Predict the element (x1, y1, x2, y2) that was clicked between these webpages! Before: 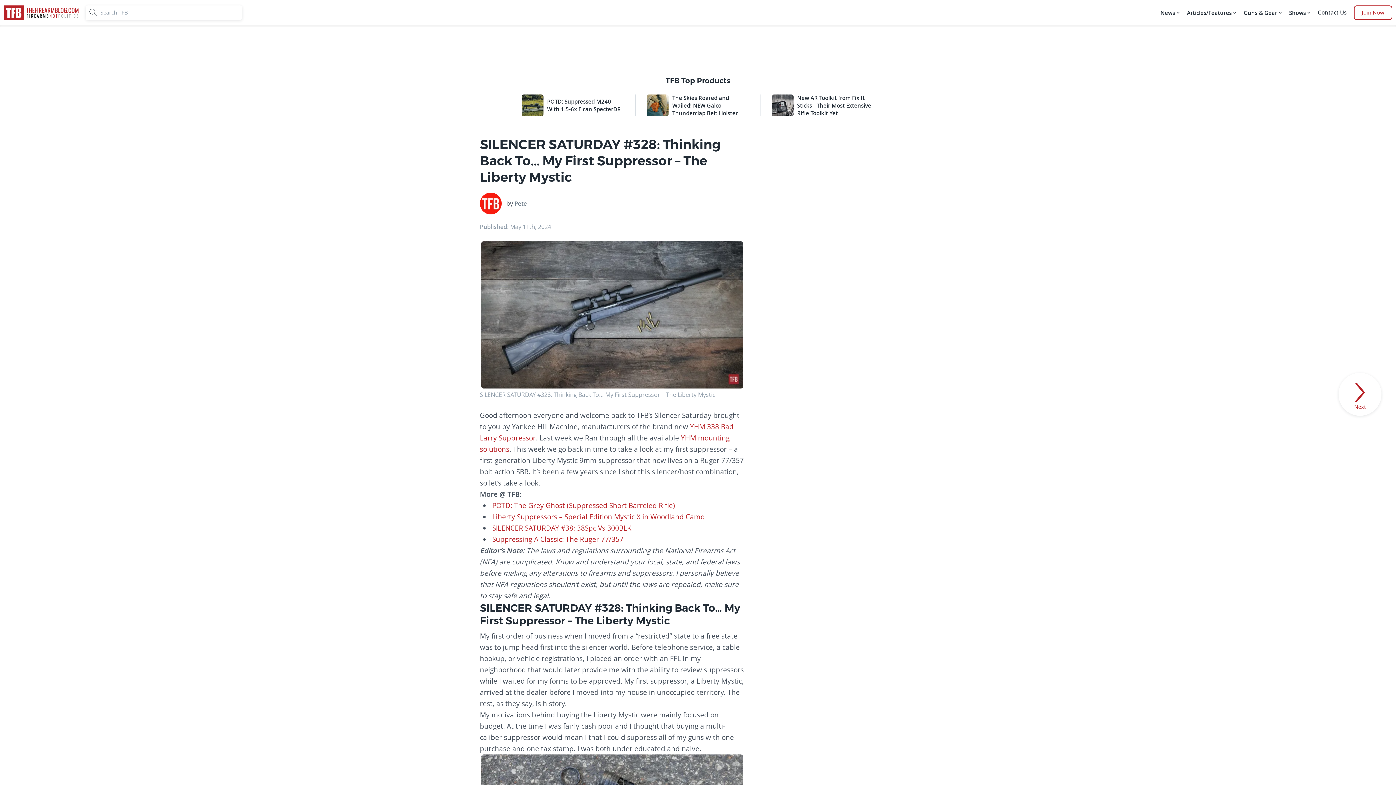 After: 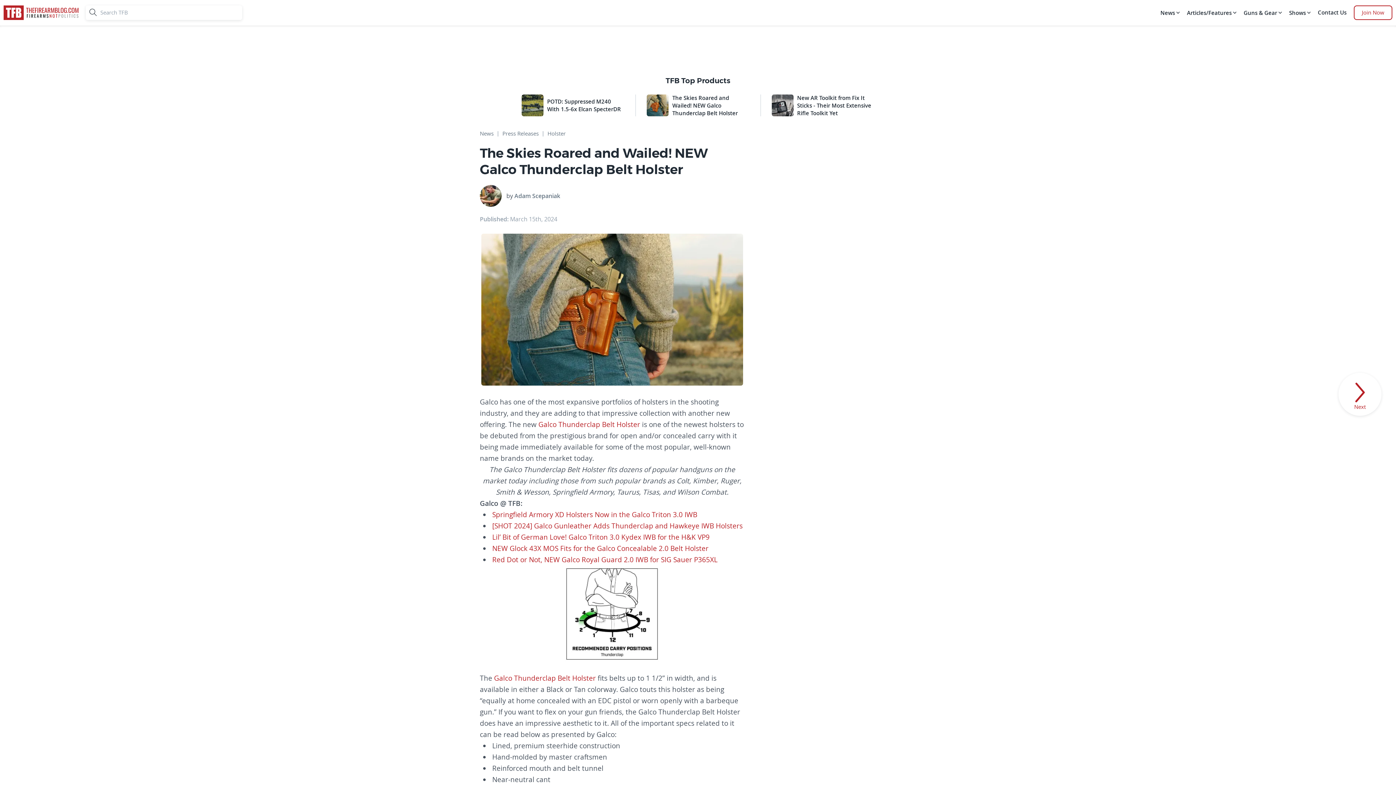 Action: bbox: (635, 94, 749, 116) label: The Skies Roared and Wailed! NEW Galco Thunderclap Belt Holster